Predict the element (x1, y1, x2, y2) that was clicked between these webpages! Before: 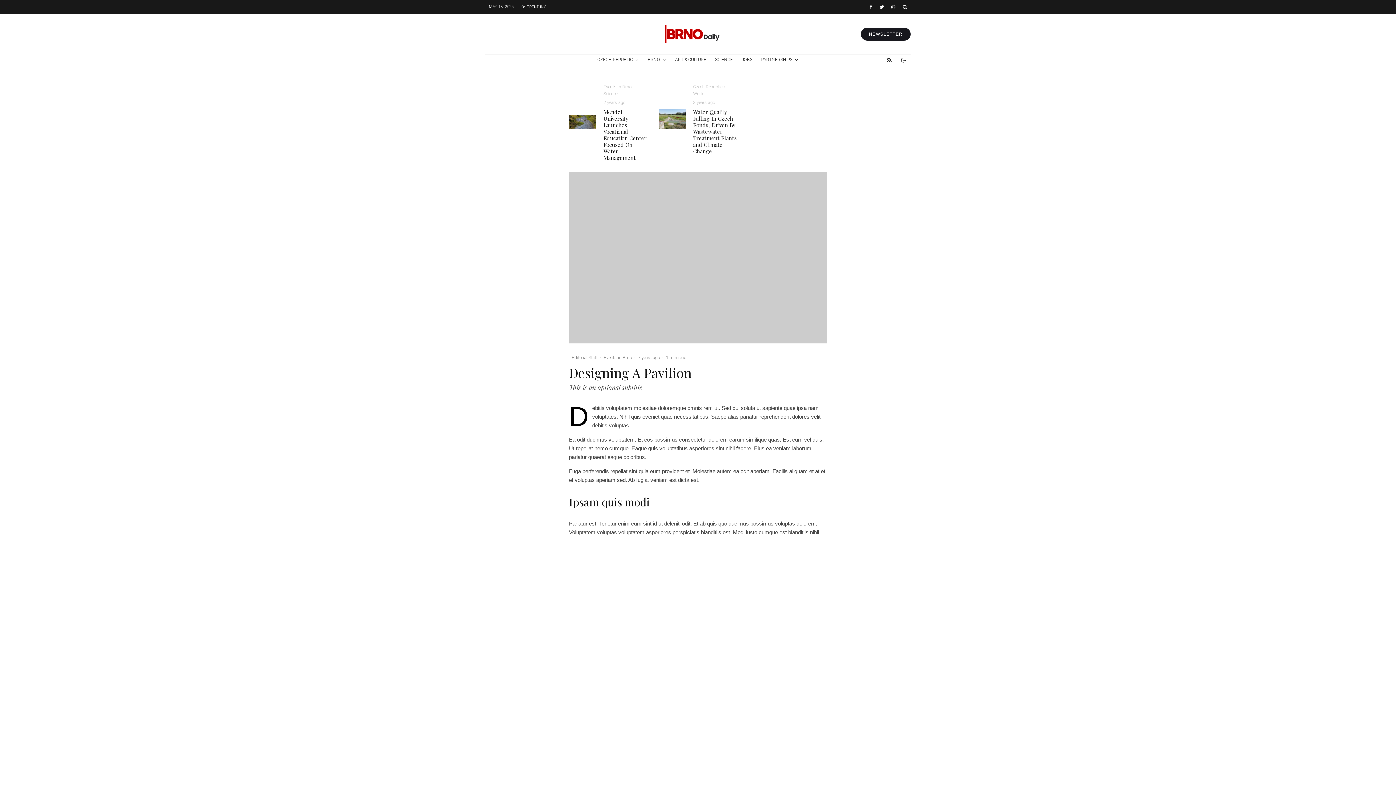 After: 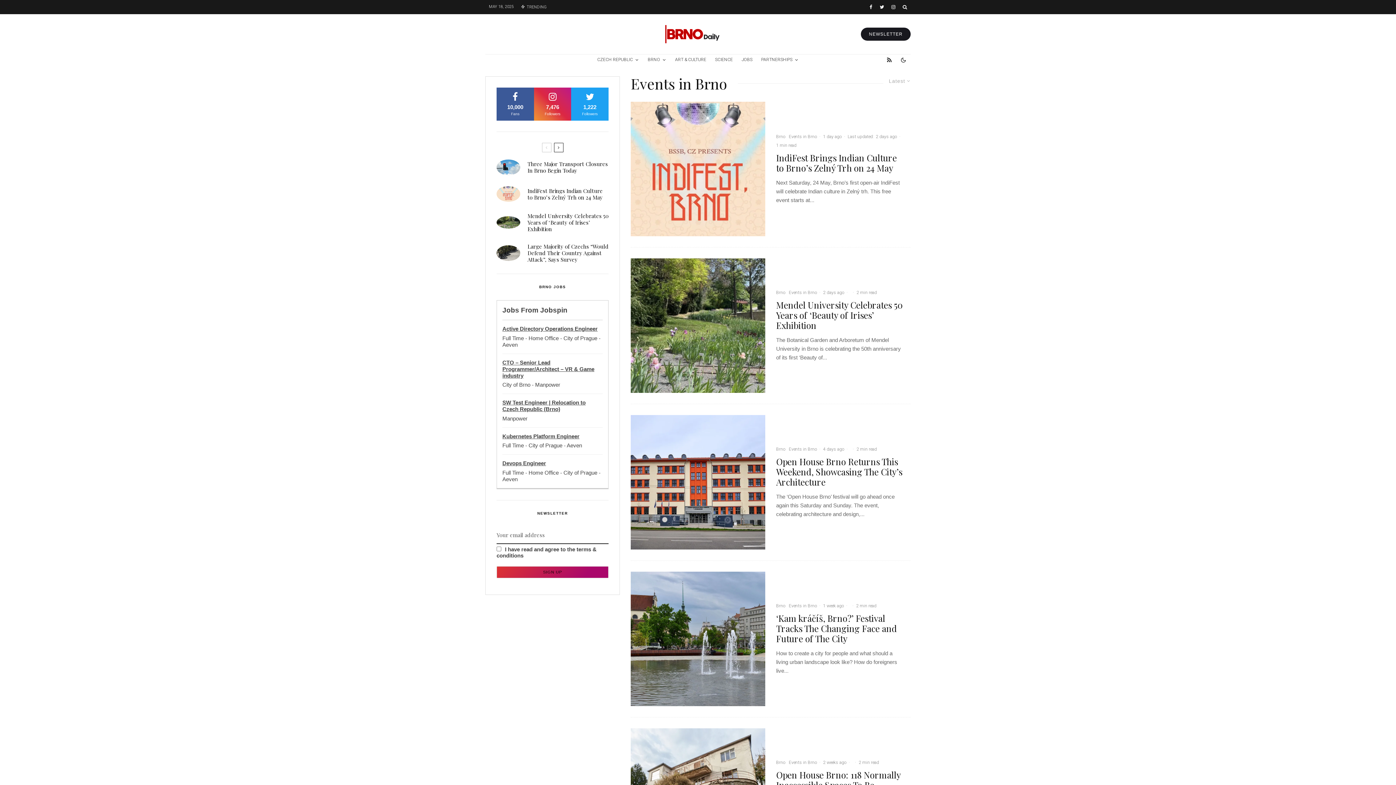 Action: bbox: (603, 83, 631, 90) label: Events in Brno